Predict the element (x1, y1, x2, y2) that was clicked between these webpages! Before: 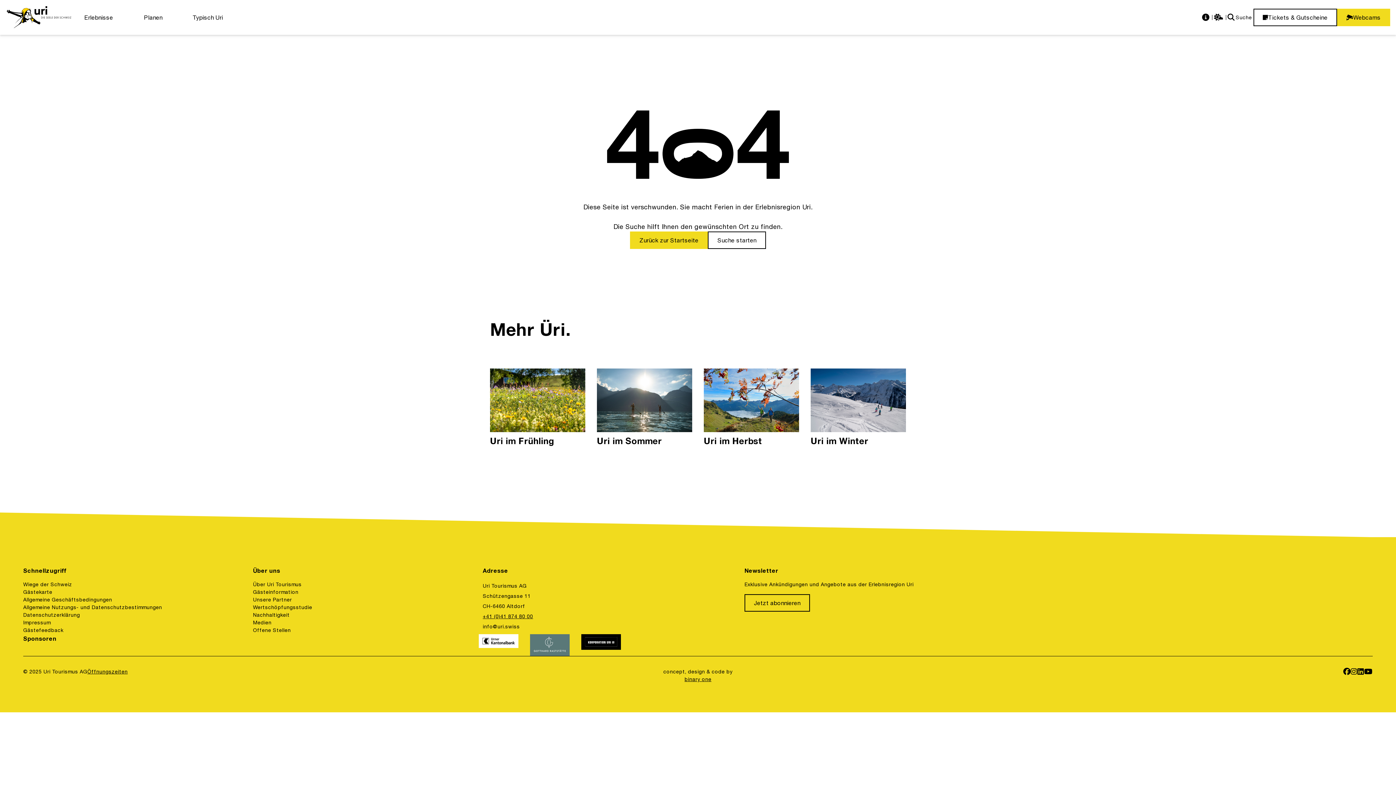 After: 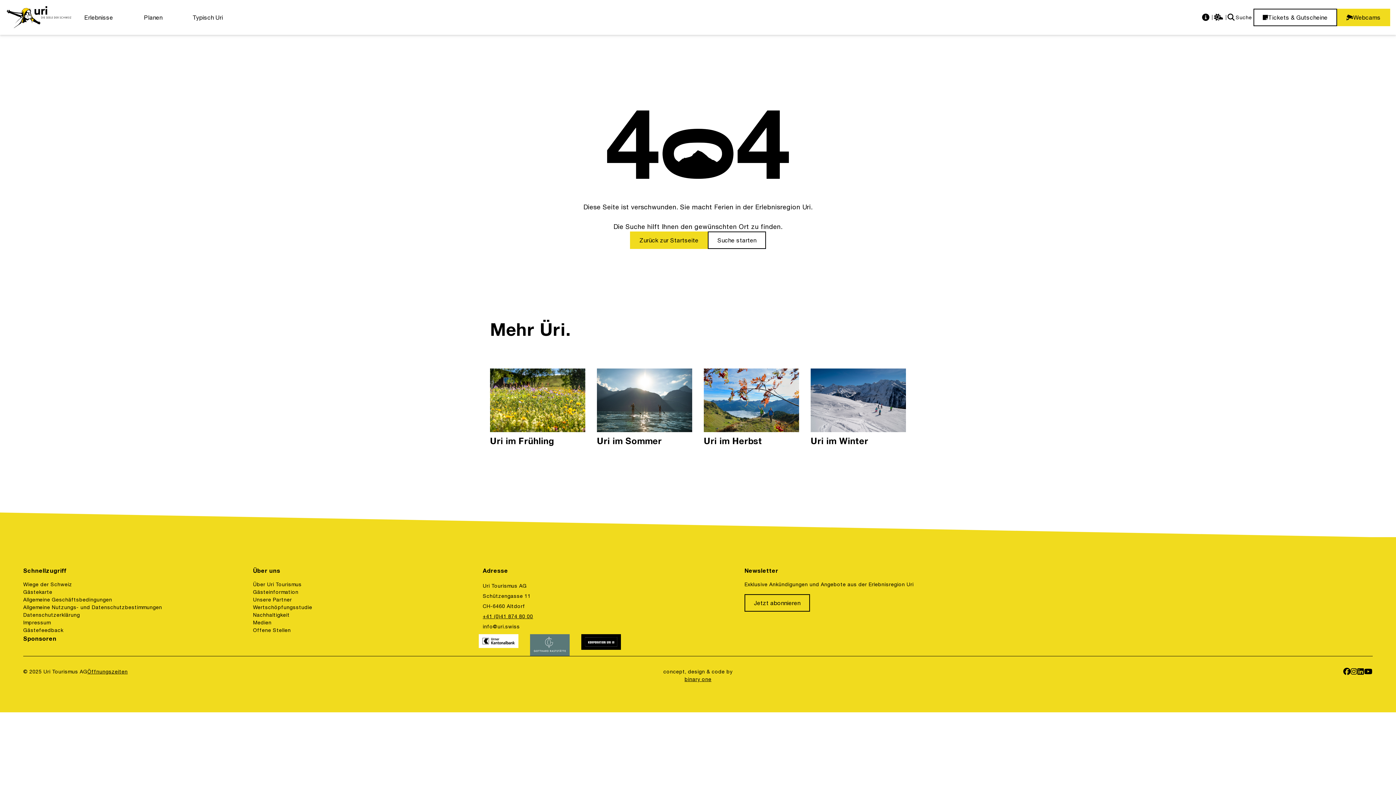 Action: label: binary one bbox: (684, 676, 711, 682)